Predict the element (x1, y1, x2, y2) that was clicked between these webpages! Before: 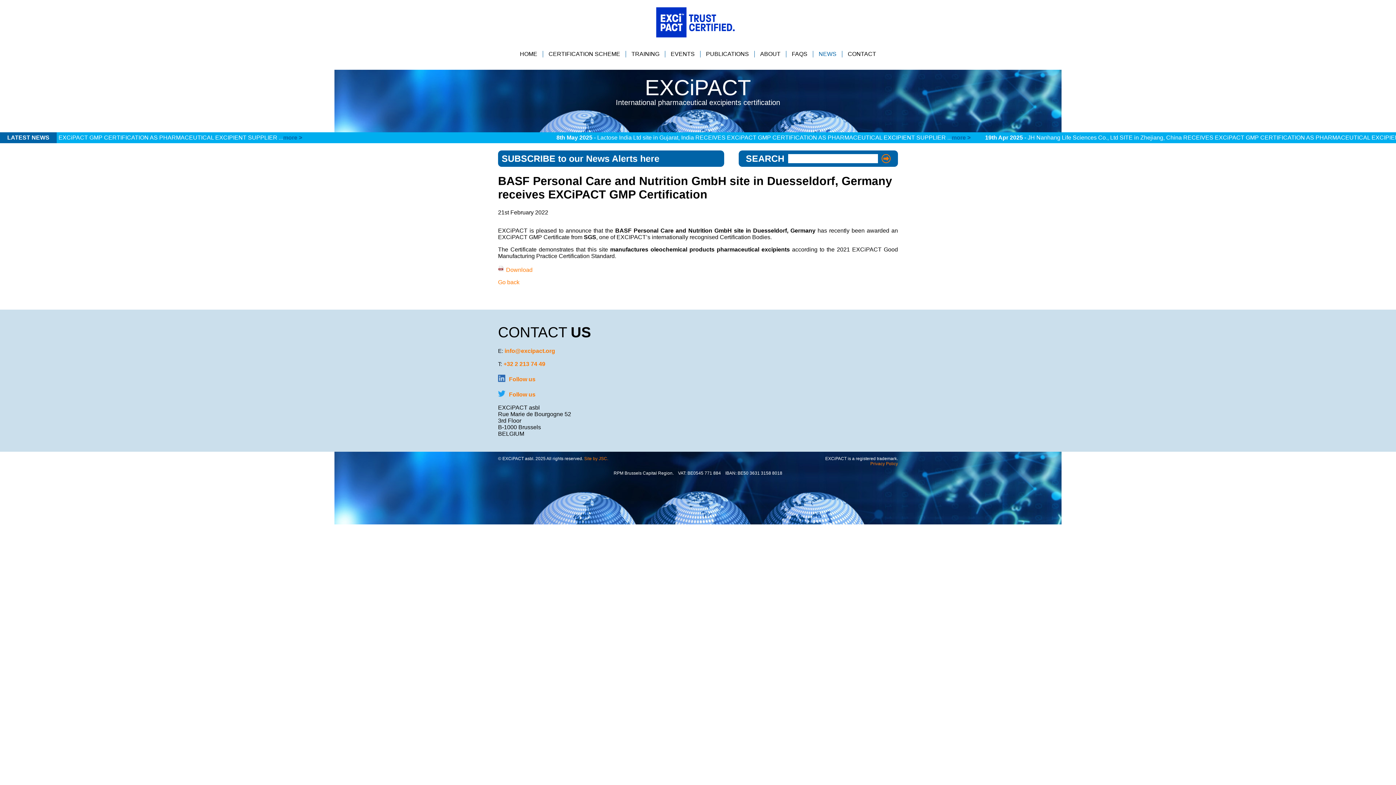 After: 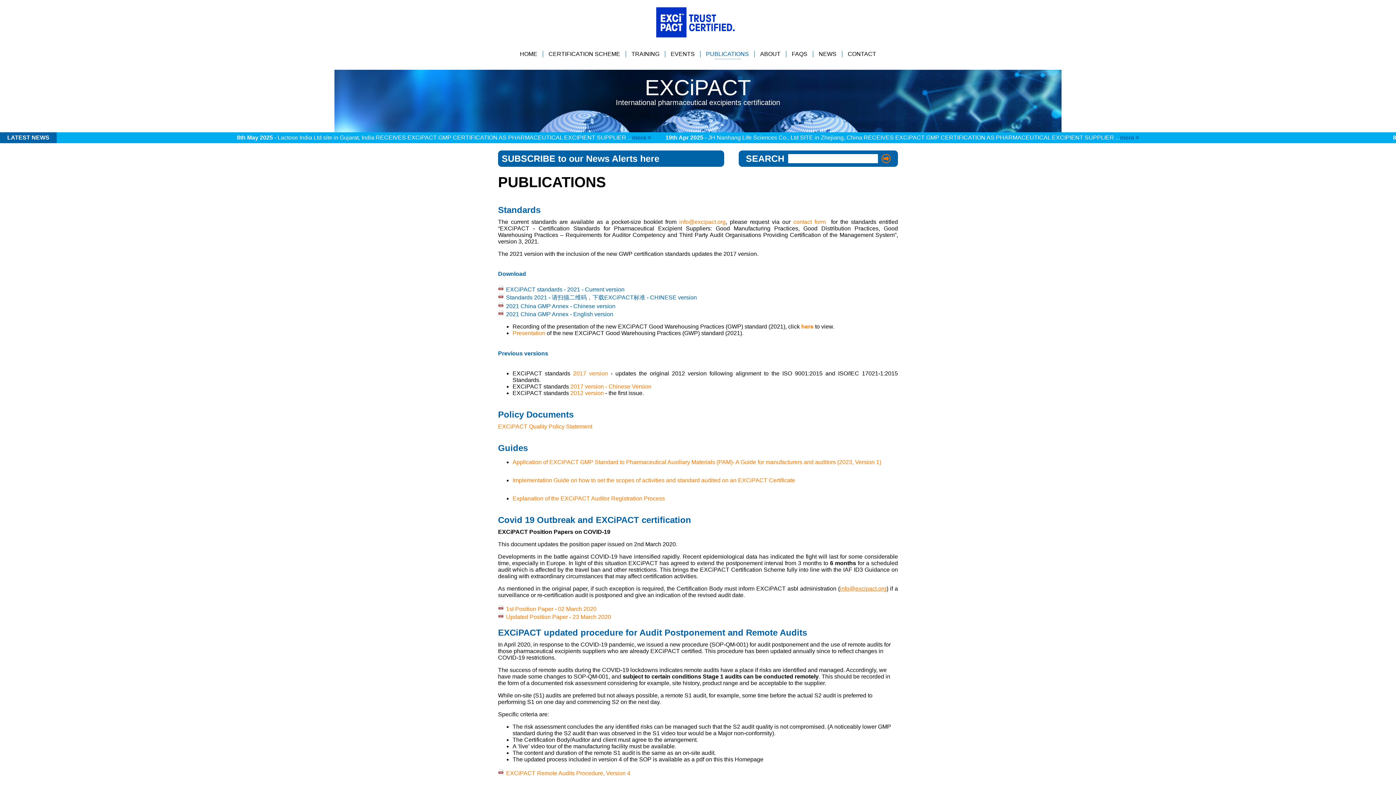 Action: bbox: (700, 50, 754, 57) label: PUBLICATIONS